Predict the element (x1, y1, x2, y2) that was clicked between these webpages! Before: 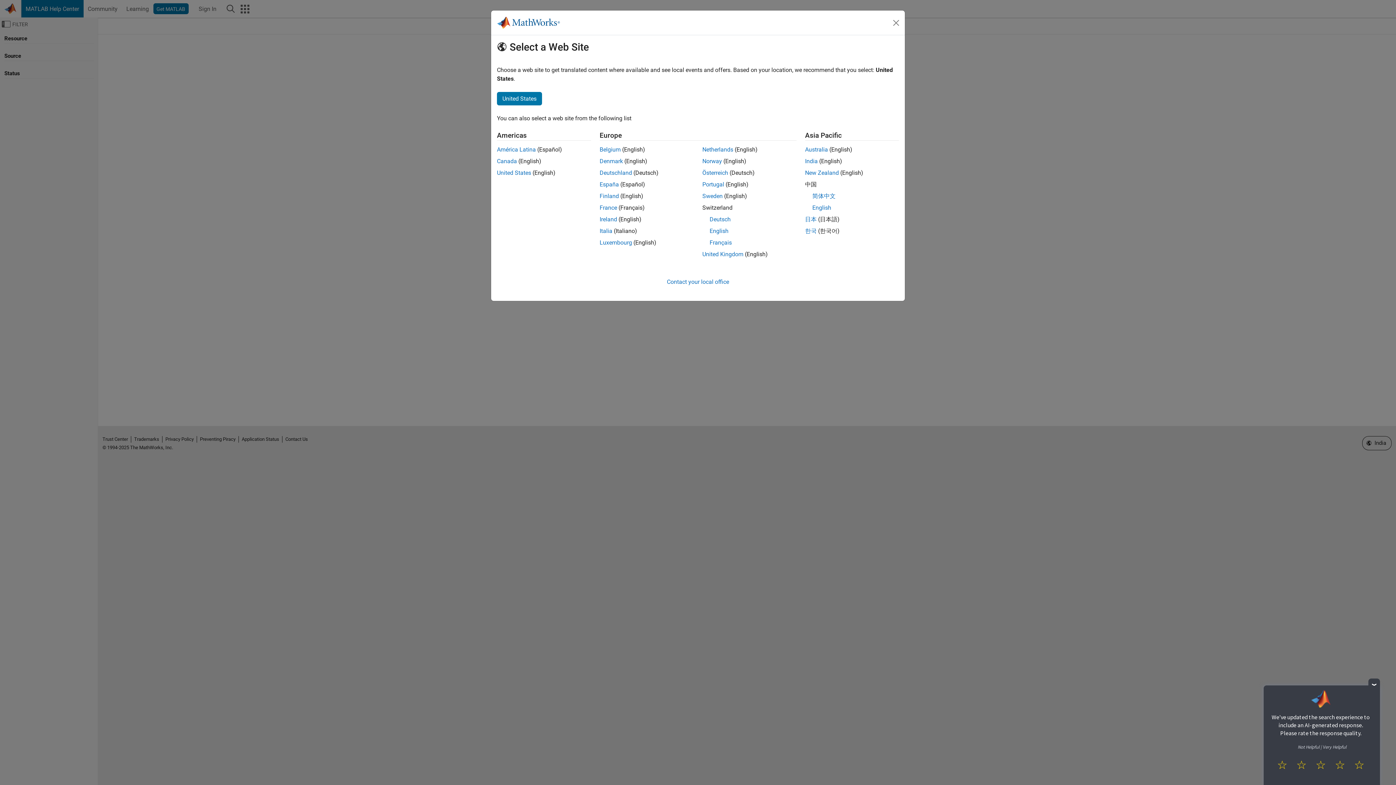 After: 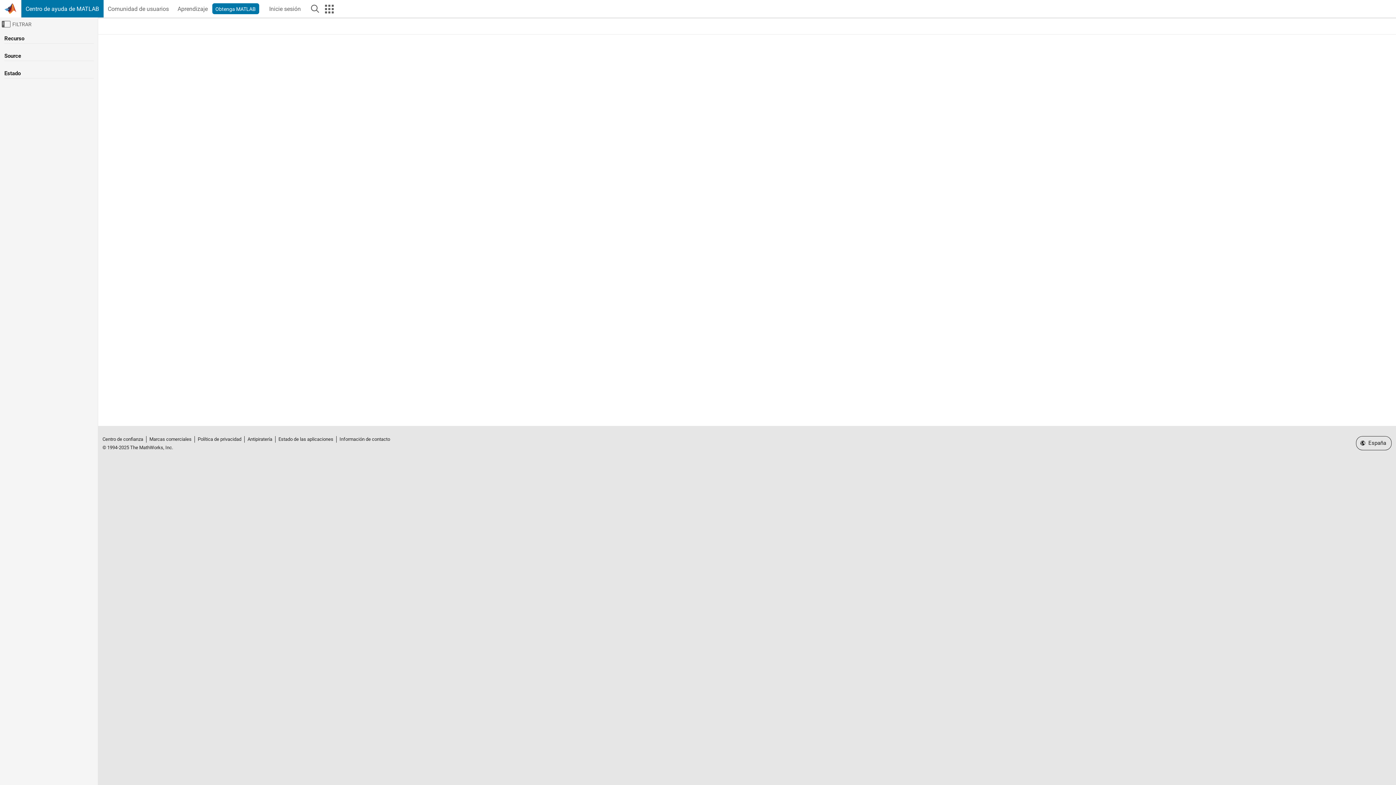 Action: label: España bbox: (599, 181, 619, 188)